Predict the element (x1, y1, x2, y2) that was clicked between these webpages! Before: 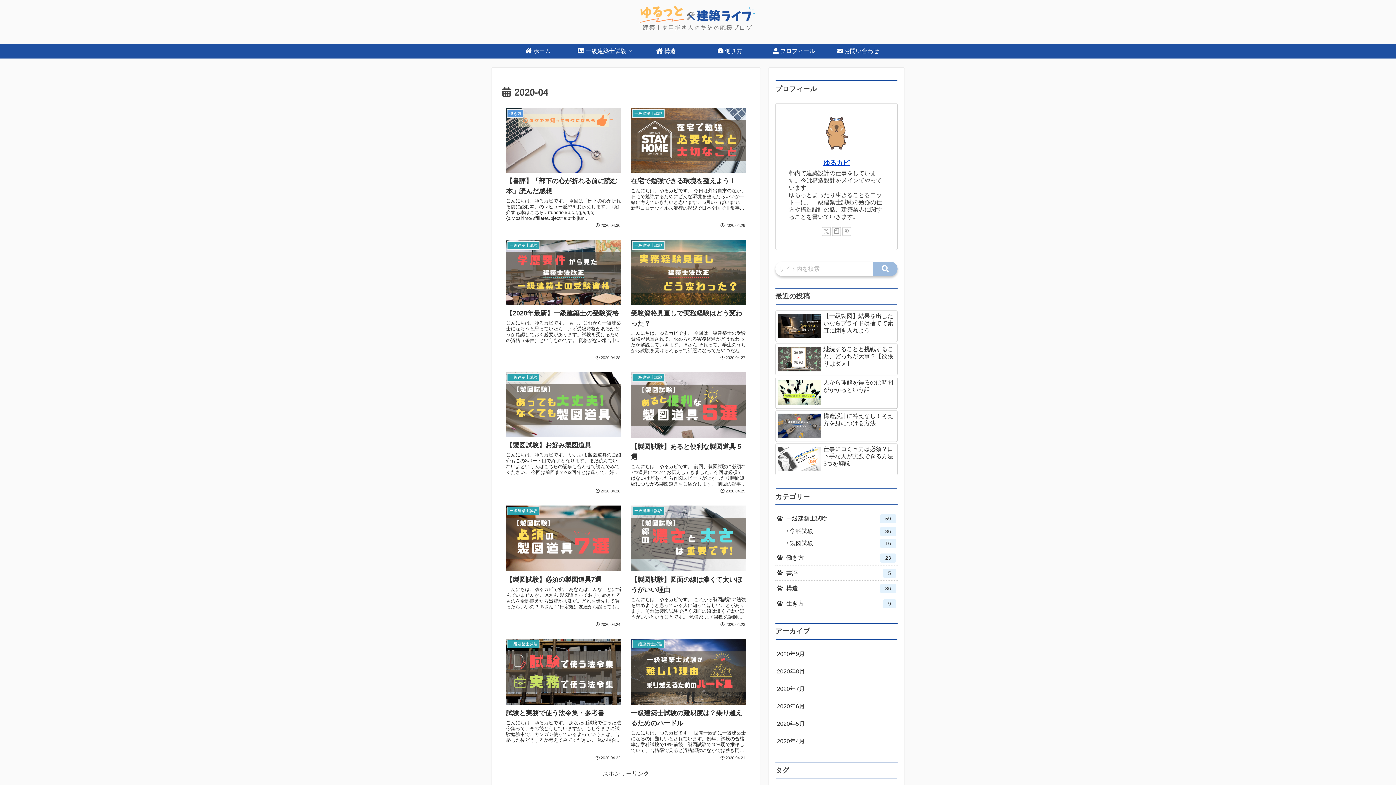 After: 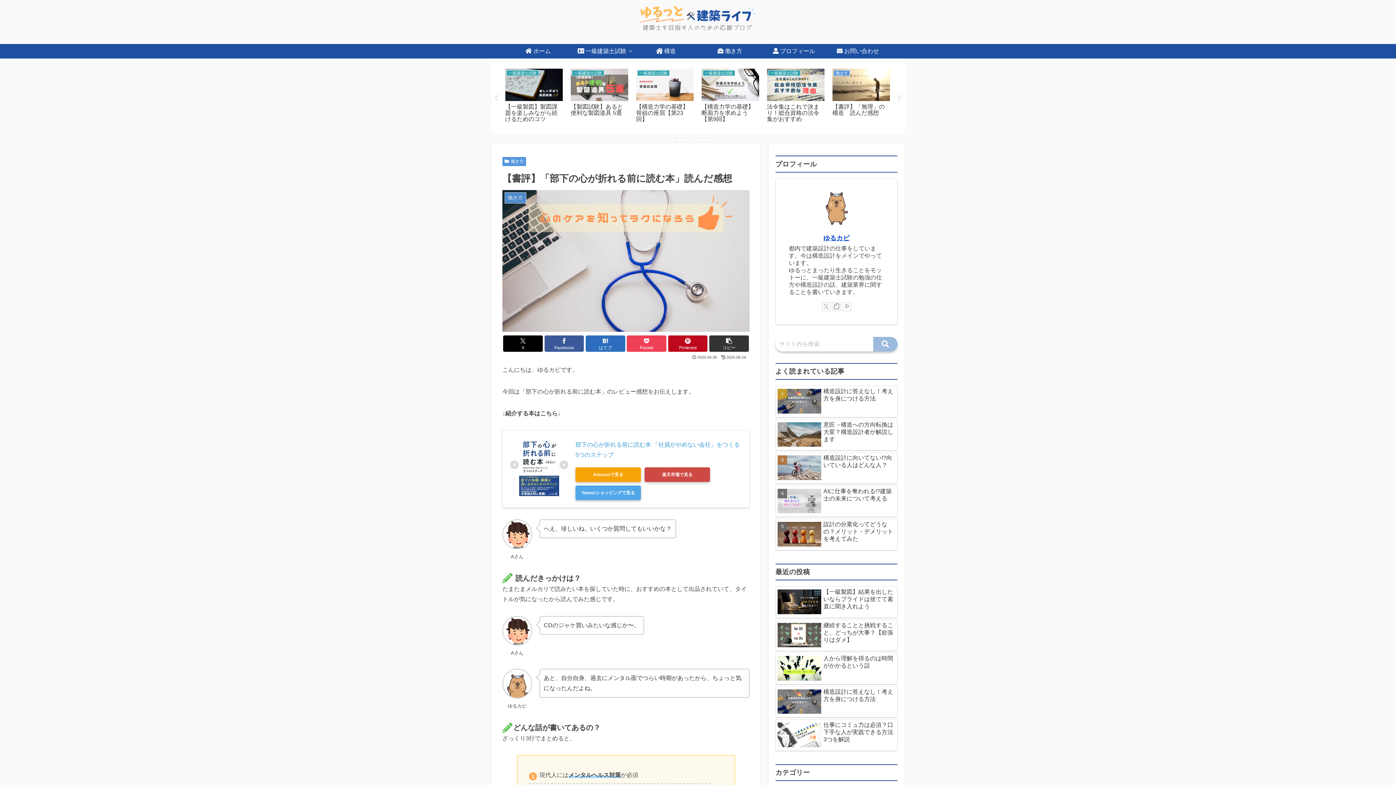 Action: bbox: (502, 104, 624, 232) label: 働き方
【書評】「部下の心が折れる前に読む本」読んだ感想
こんにちは、ゆるカピです。 今回は「部下の心が折れる前に読む本」のレビュー感想をお伝えします。 ↓紹介する本はこちら↓ (function(b,c,f,g,a,d,e){b.MoshimoAffiliateObject=a;b=b||fun...
2020.04.30